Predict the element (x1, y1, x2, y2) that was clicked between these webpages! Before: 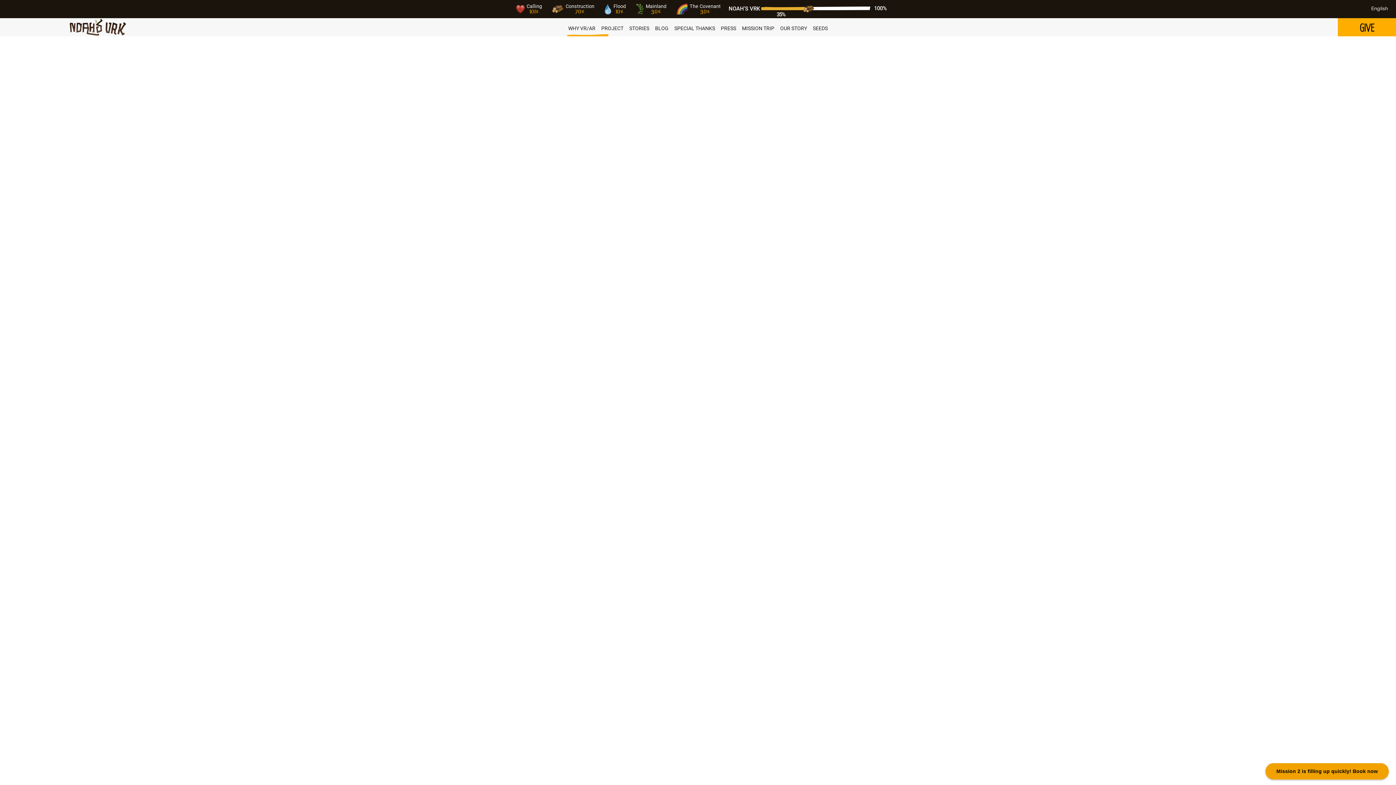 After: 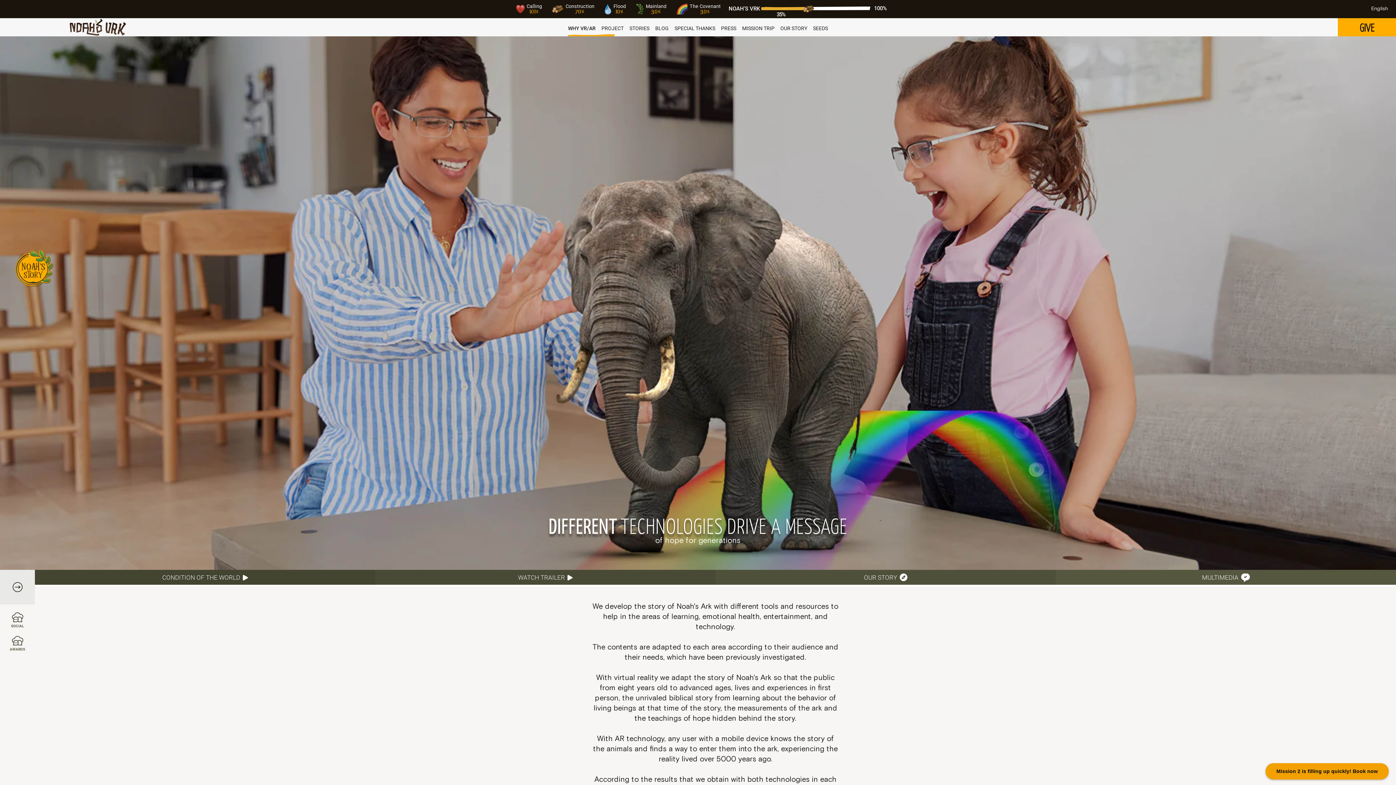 Action: label: WHY VR/AR bbox: (568, 18, 595, 36)